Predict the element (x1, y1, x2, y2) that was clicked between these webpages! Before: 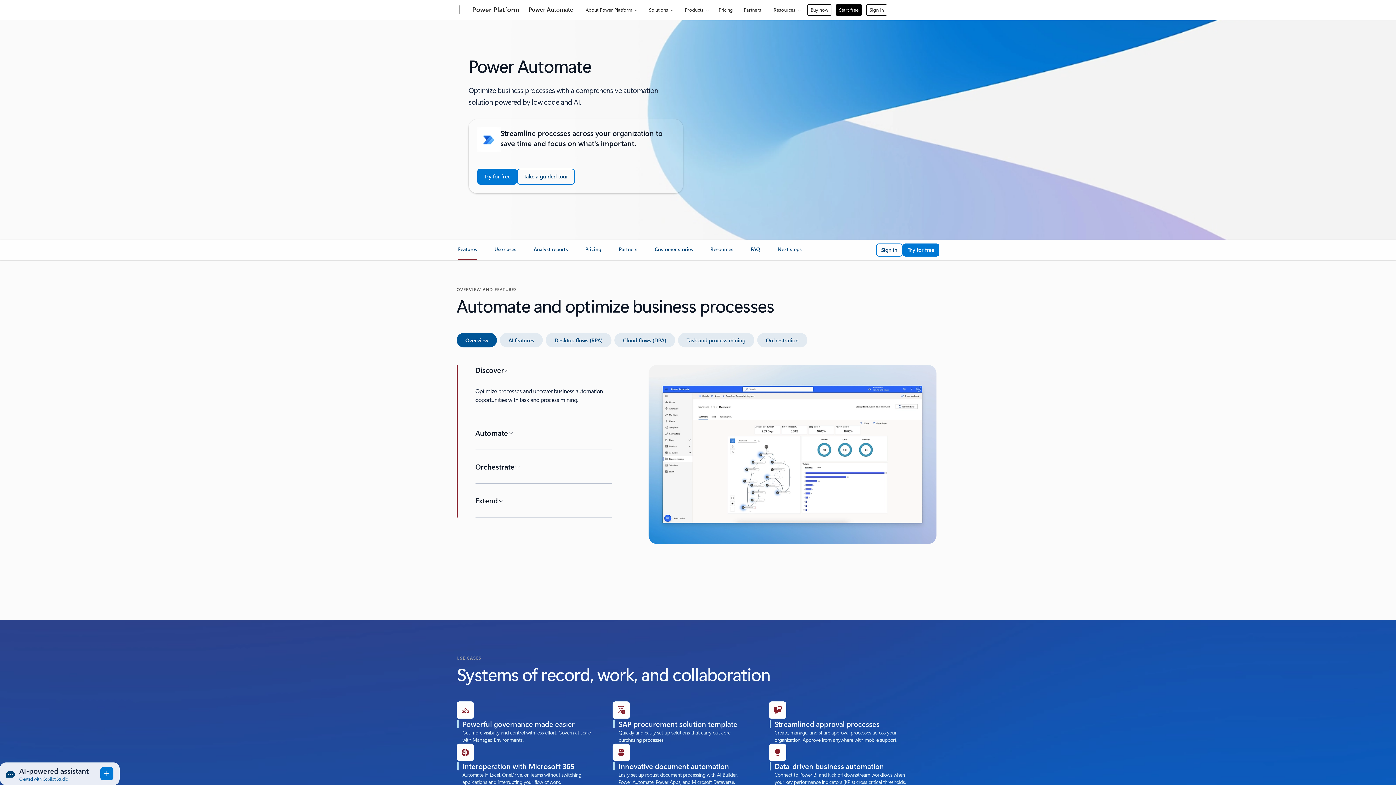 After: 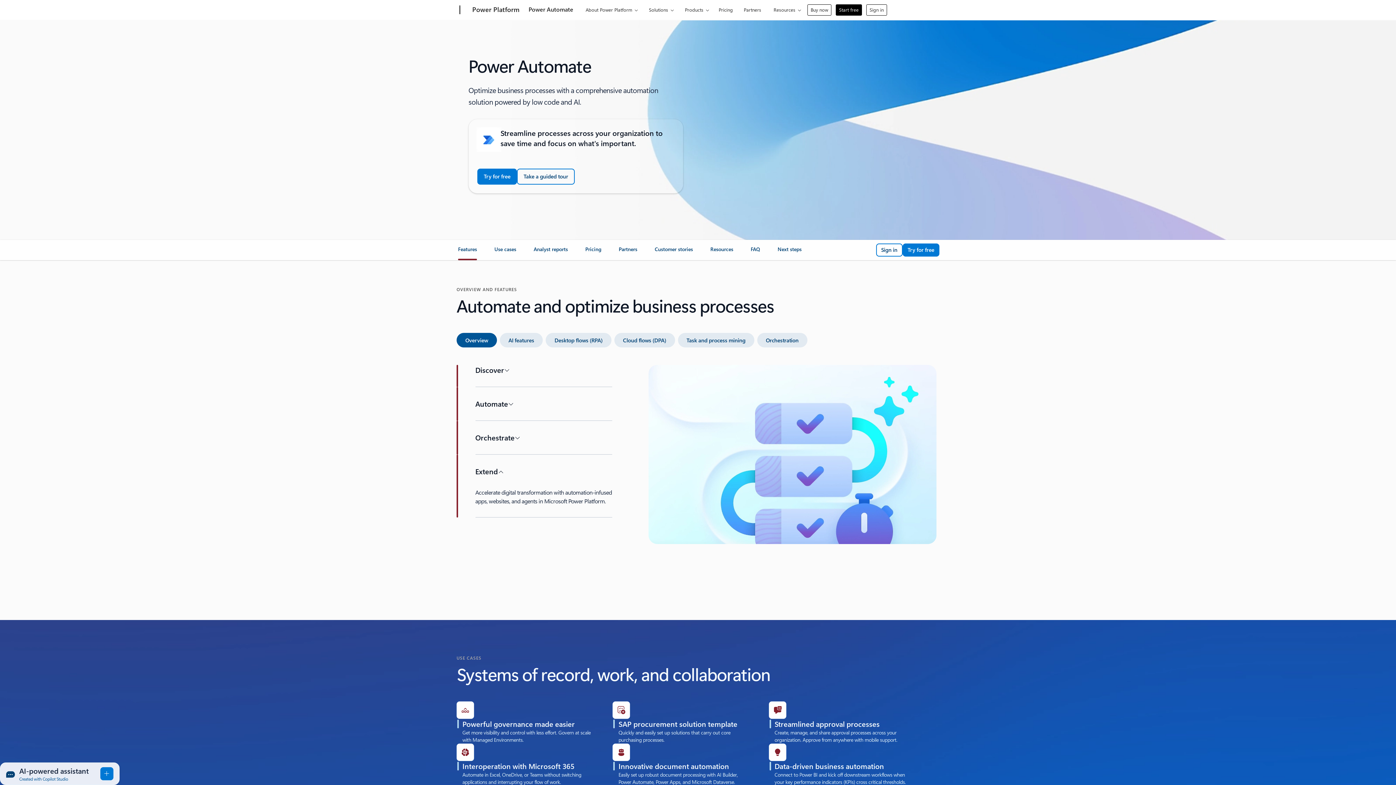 Action: bbox: (475, 484, 612, 517) label: Extend